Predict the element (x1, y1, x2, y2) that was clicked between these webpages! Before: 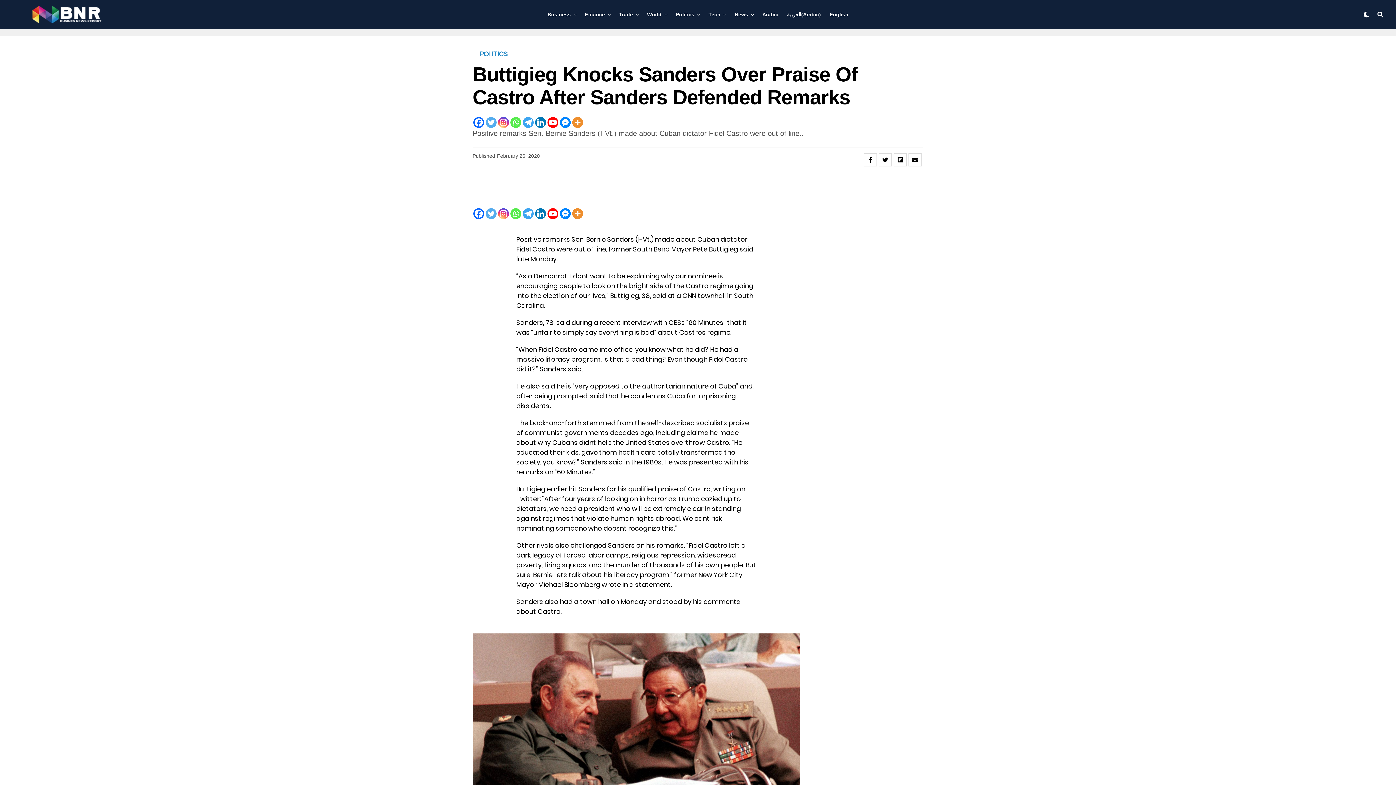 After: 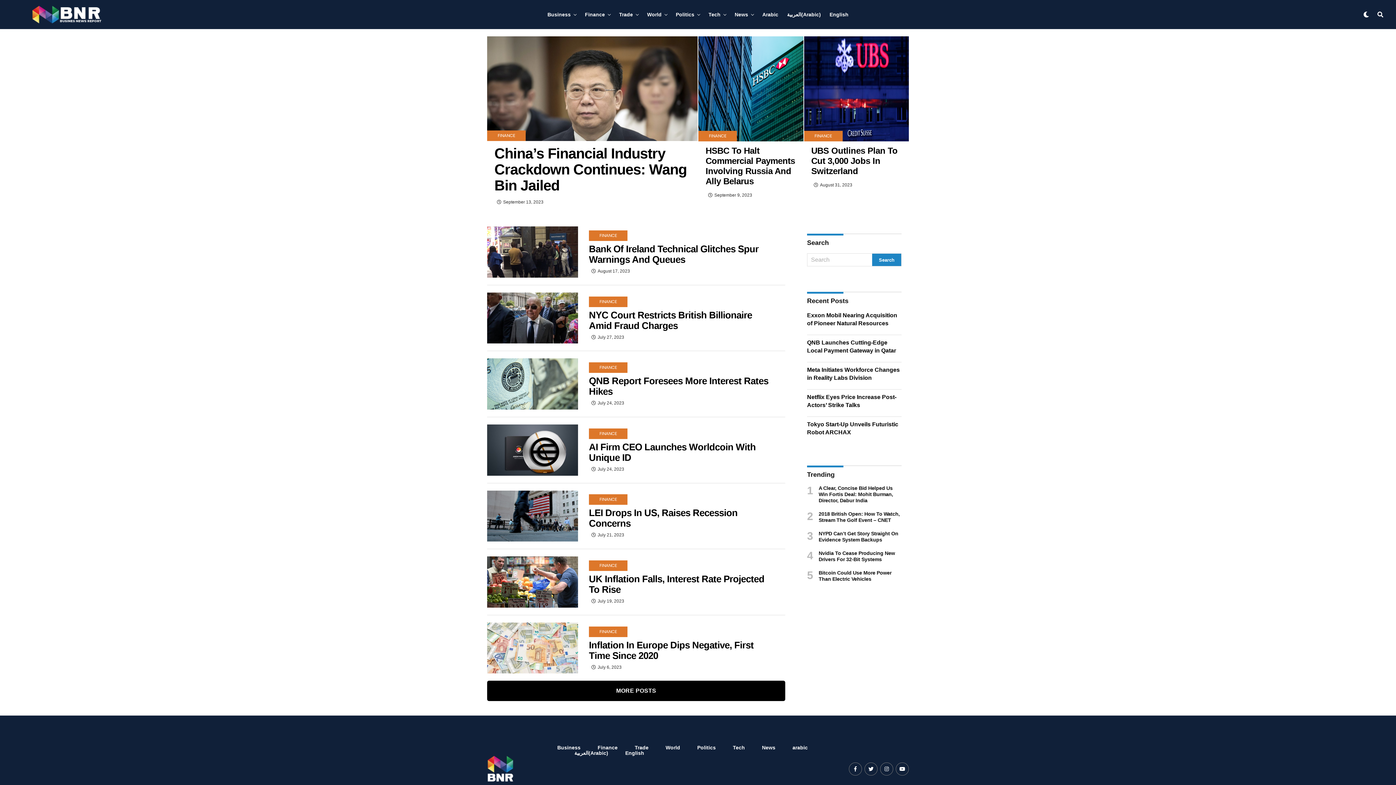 Action: bbox: (581, 0, 608, 29) label: Finance